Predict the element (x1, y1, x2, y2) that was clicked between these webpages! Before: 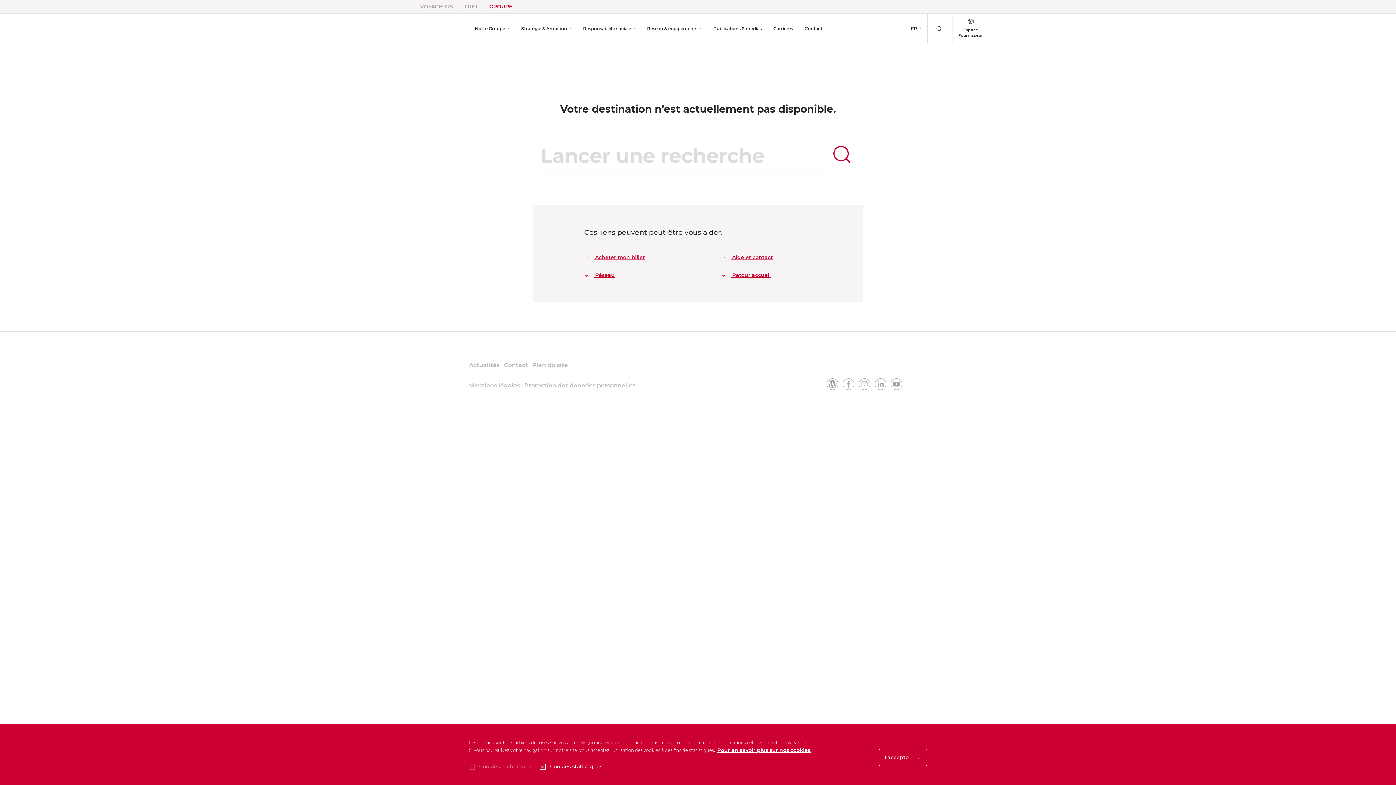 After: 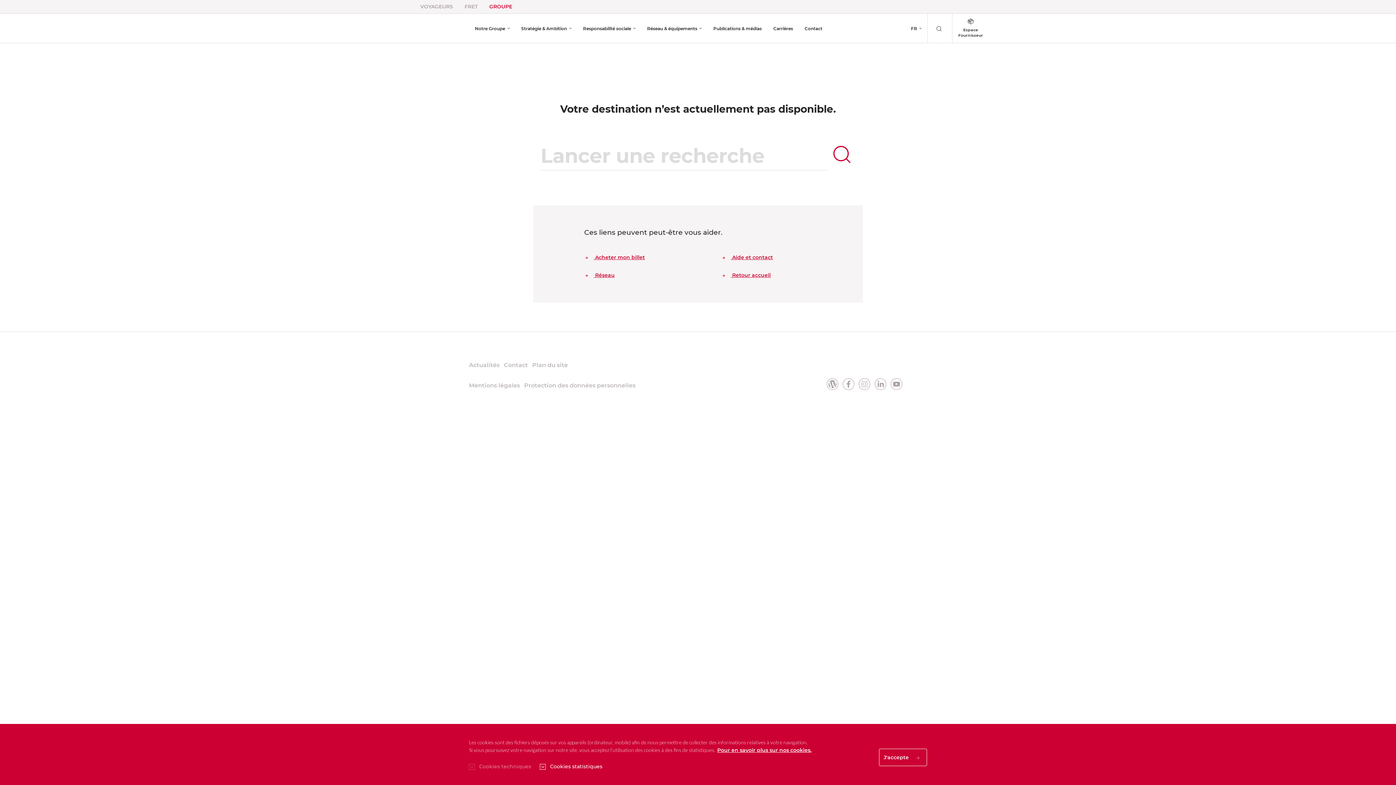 Action: label:  Aide et contact bbox: (720, 253, 773, 261)